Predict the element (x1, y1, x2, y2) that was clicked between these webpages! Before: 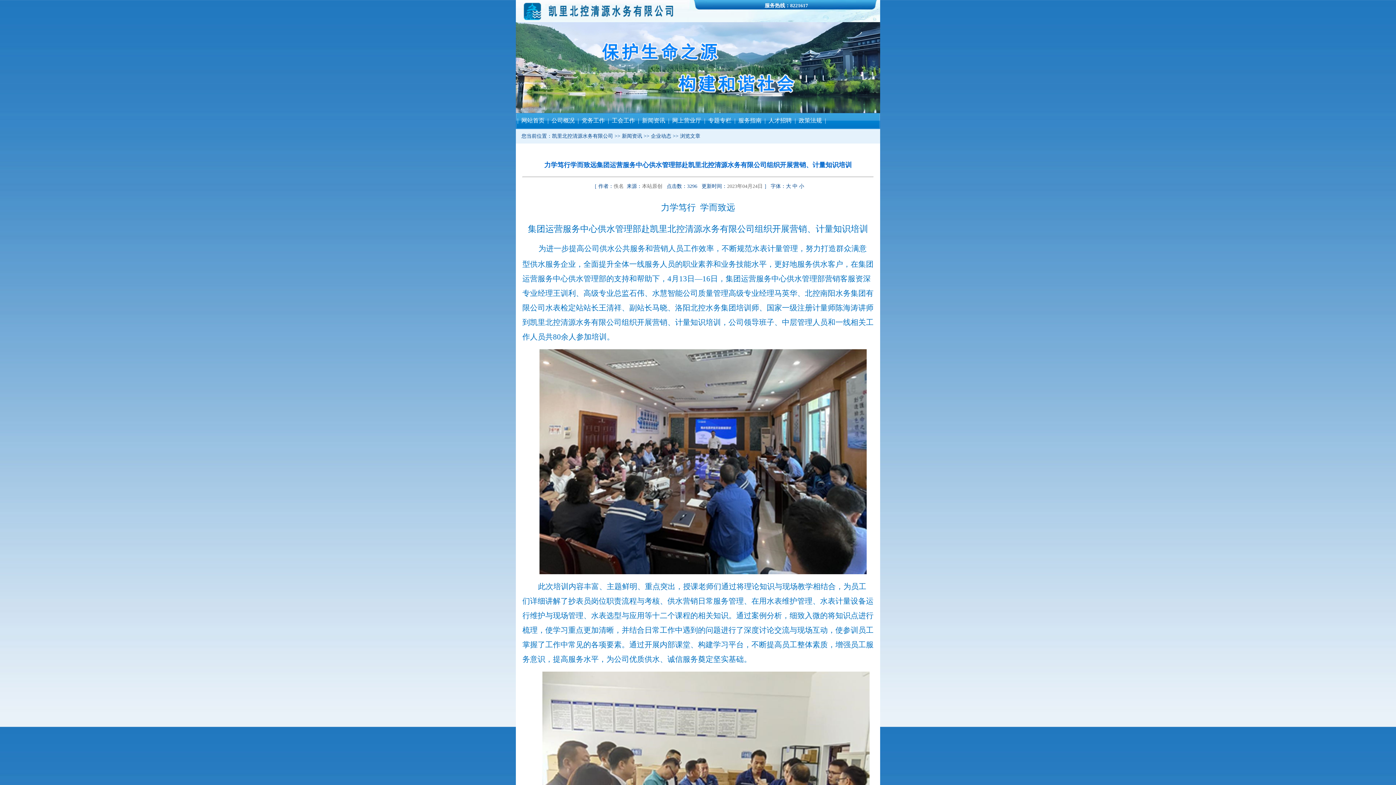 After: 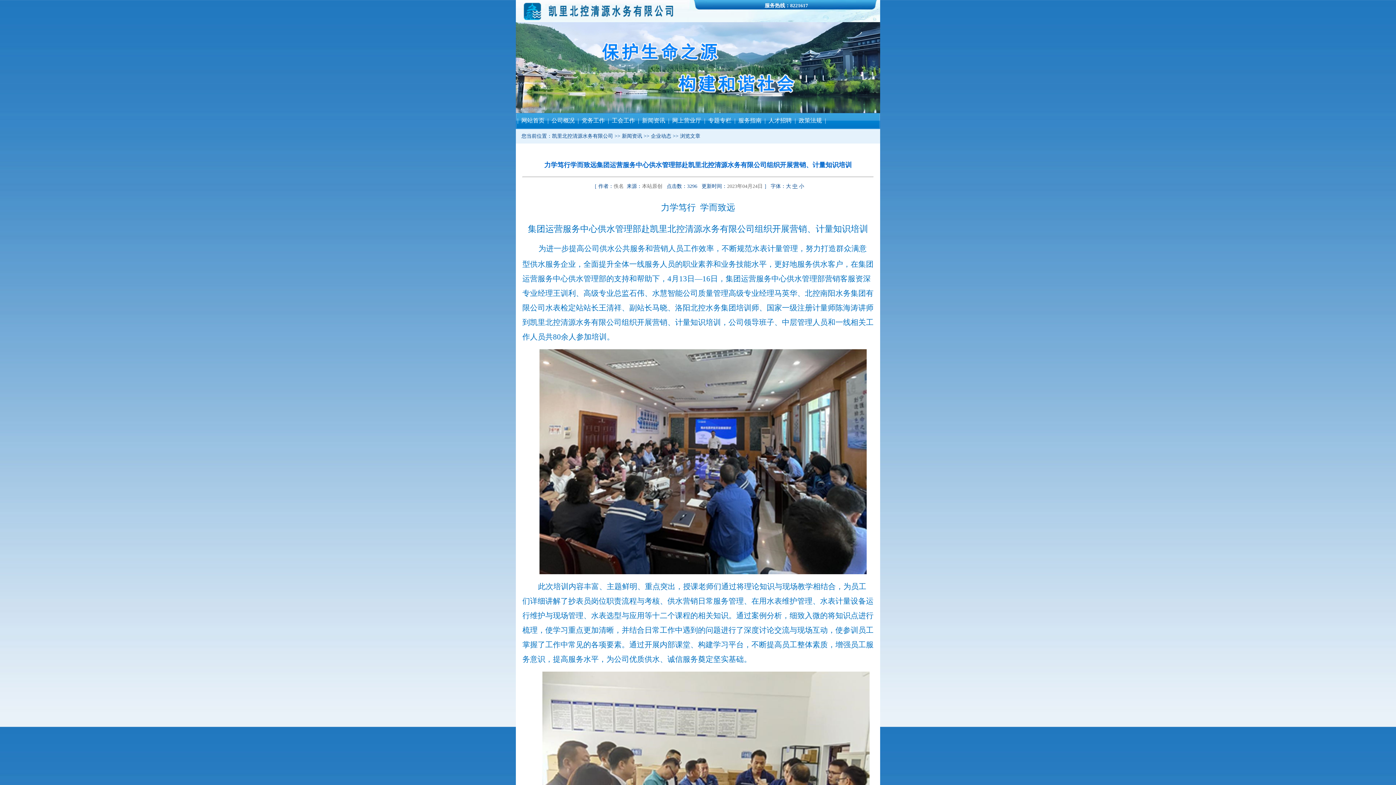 Action: bbox: (792, 183, 797, 189) label: 中